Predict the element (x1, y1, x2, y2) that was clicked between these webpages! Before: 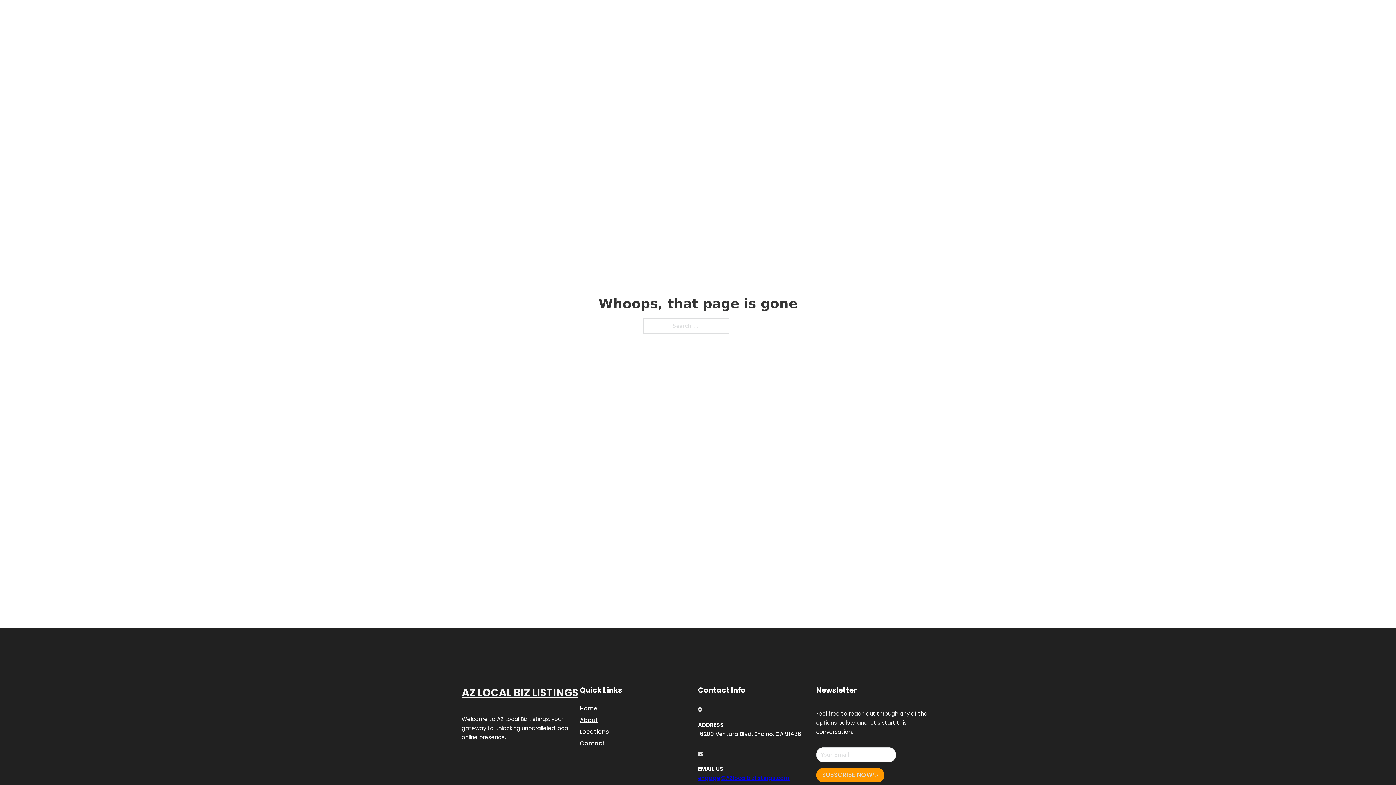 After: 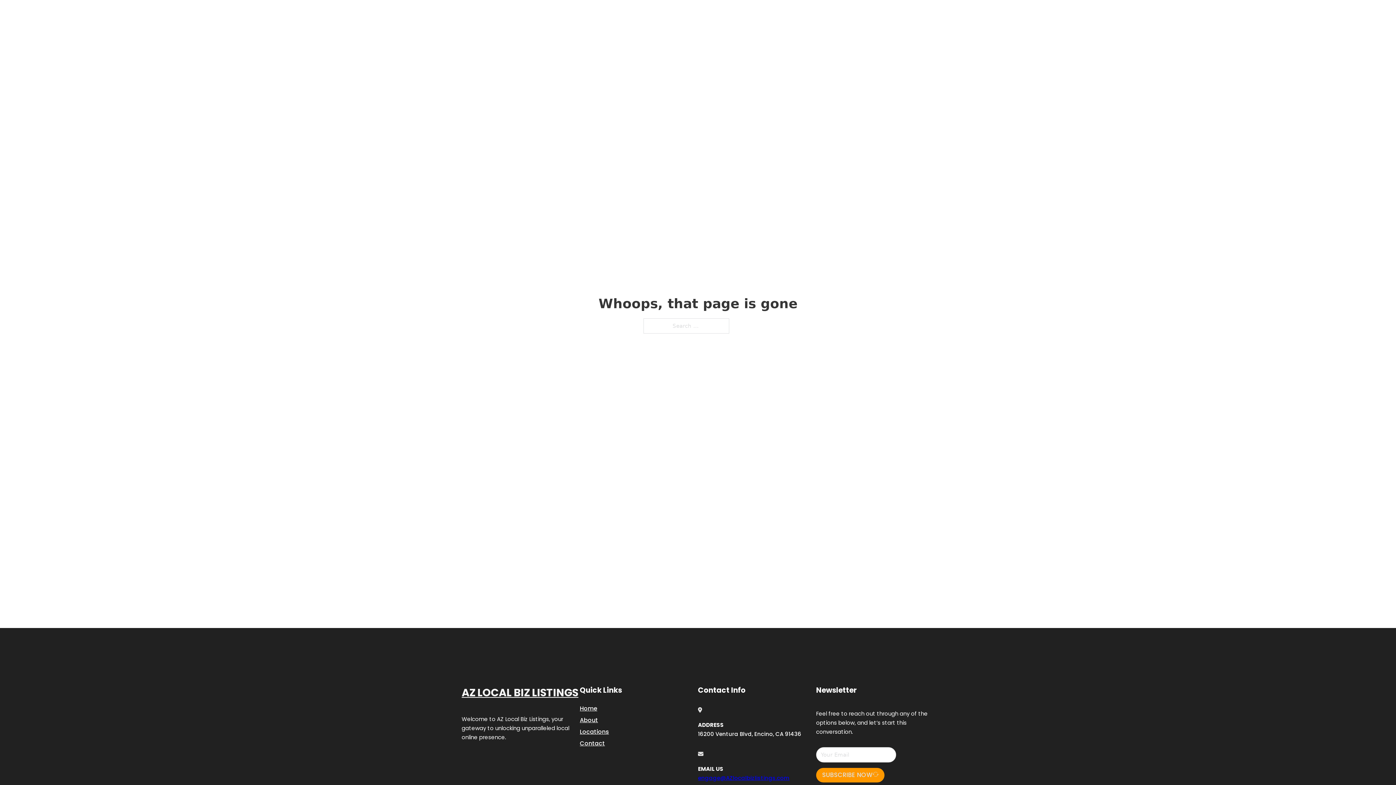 Action: label: engage@AZlocalbizlistings.com bbox: (698, 774, 789, 782)